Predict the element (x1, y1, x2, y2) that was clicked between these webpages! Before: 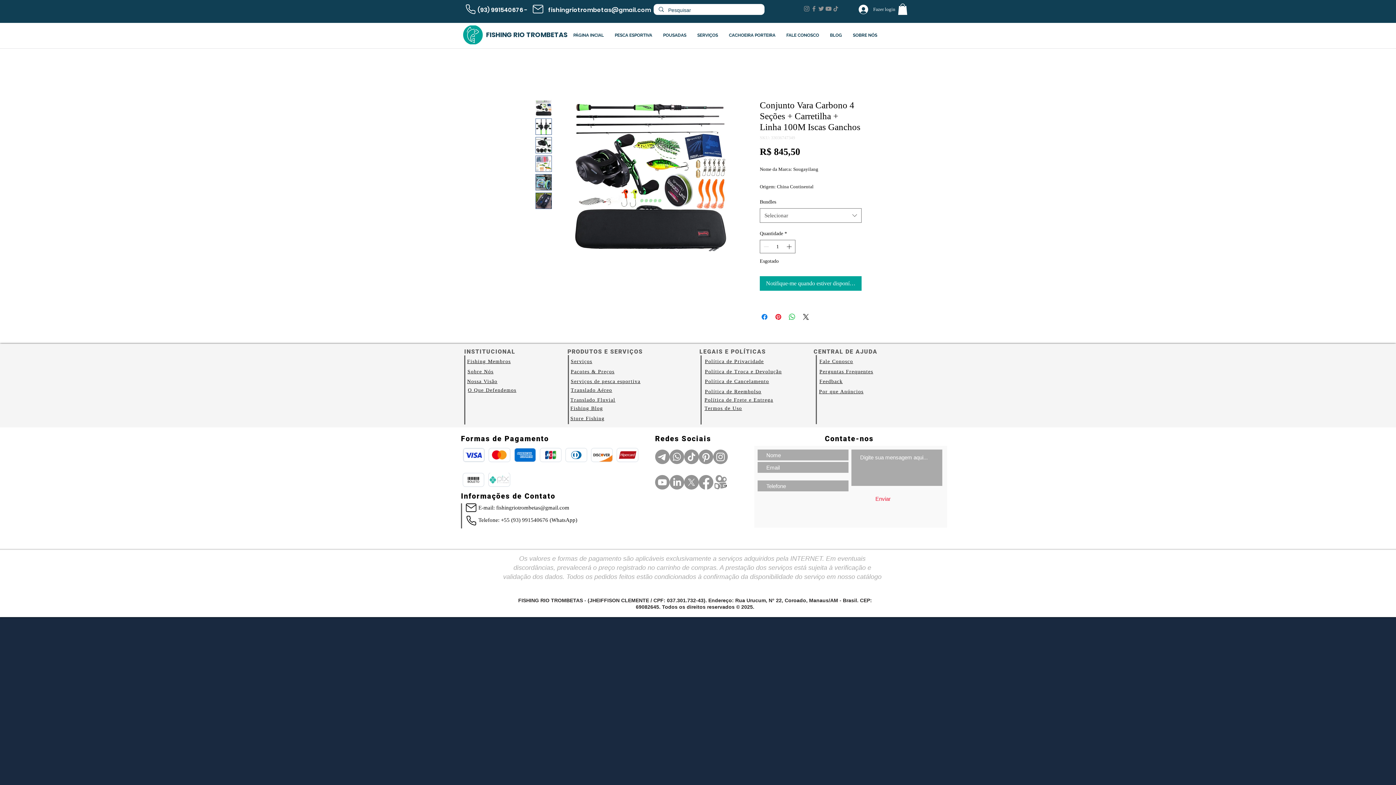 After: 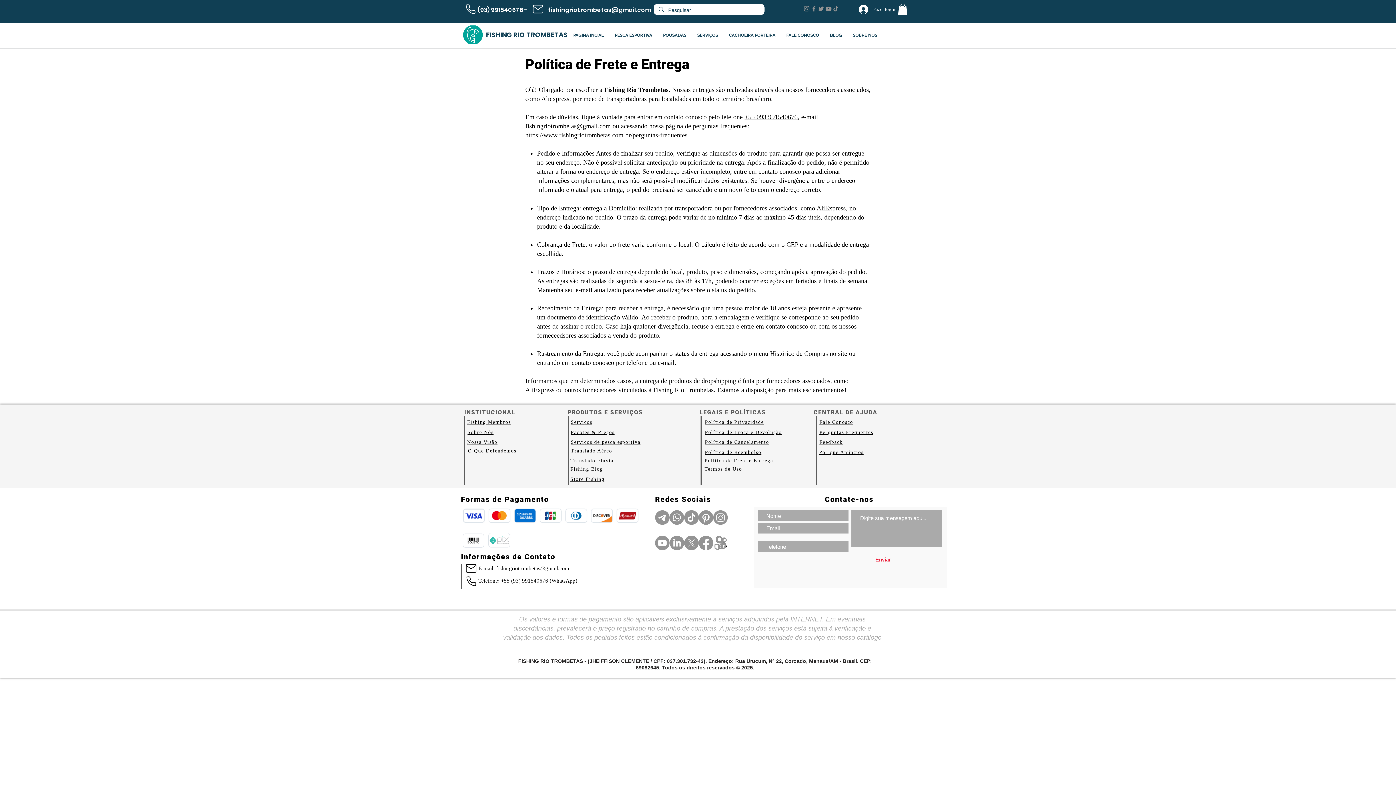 Action: bbox: (704, 396, 773, 403) label: Política de Frete e Entrega